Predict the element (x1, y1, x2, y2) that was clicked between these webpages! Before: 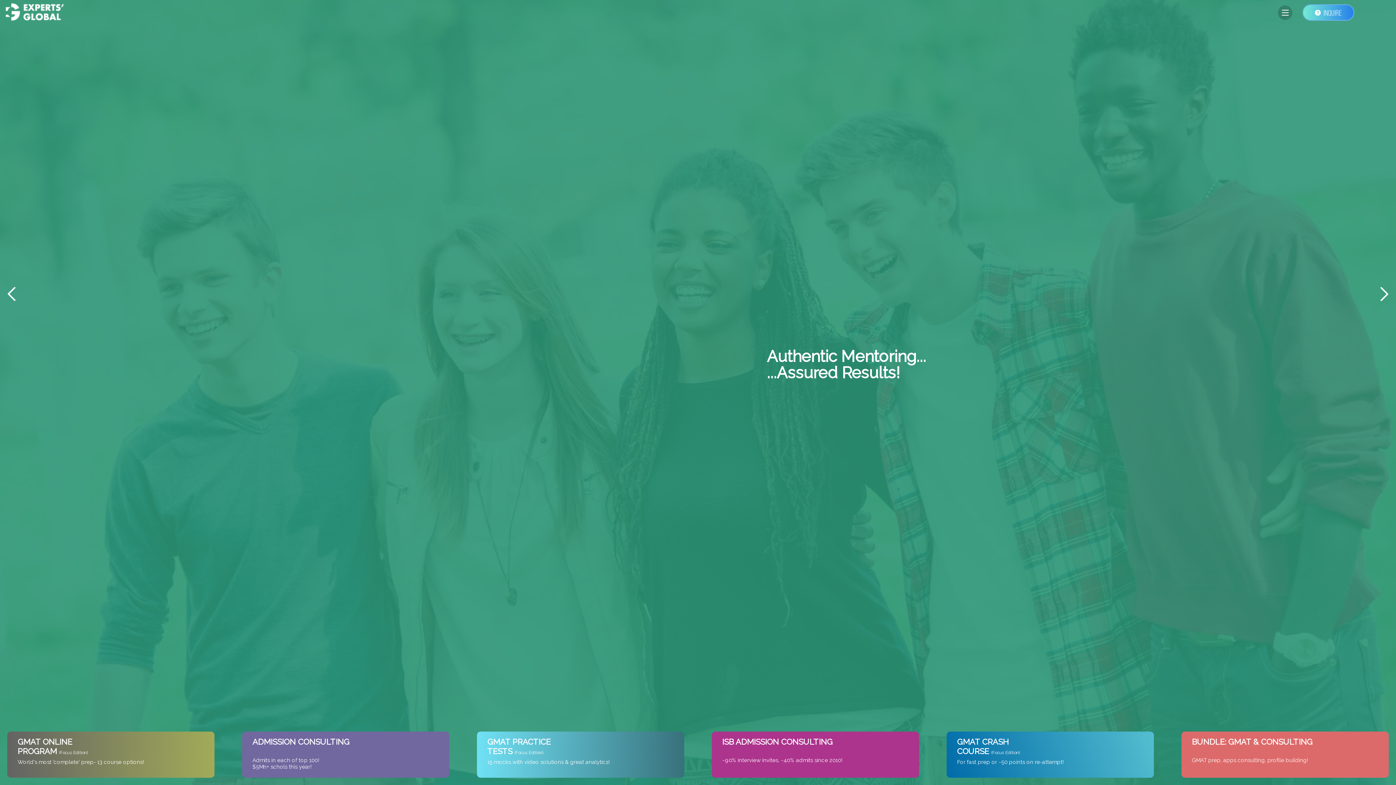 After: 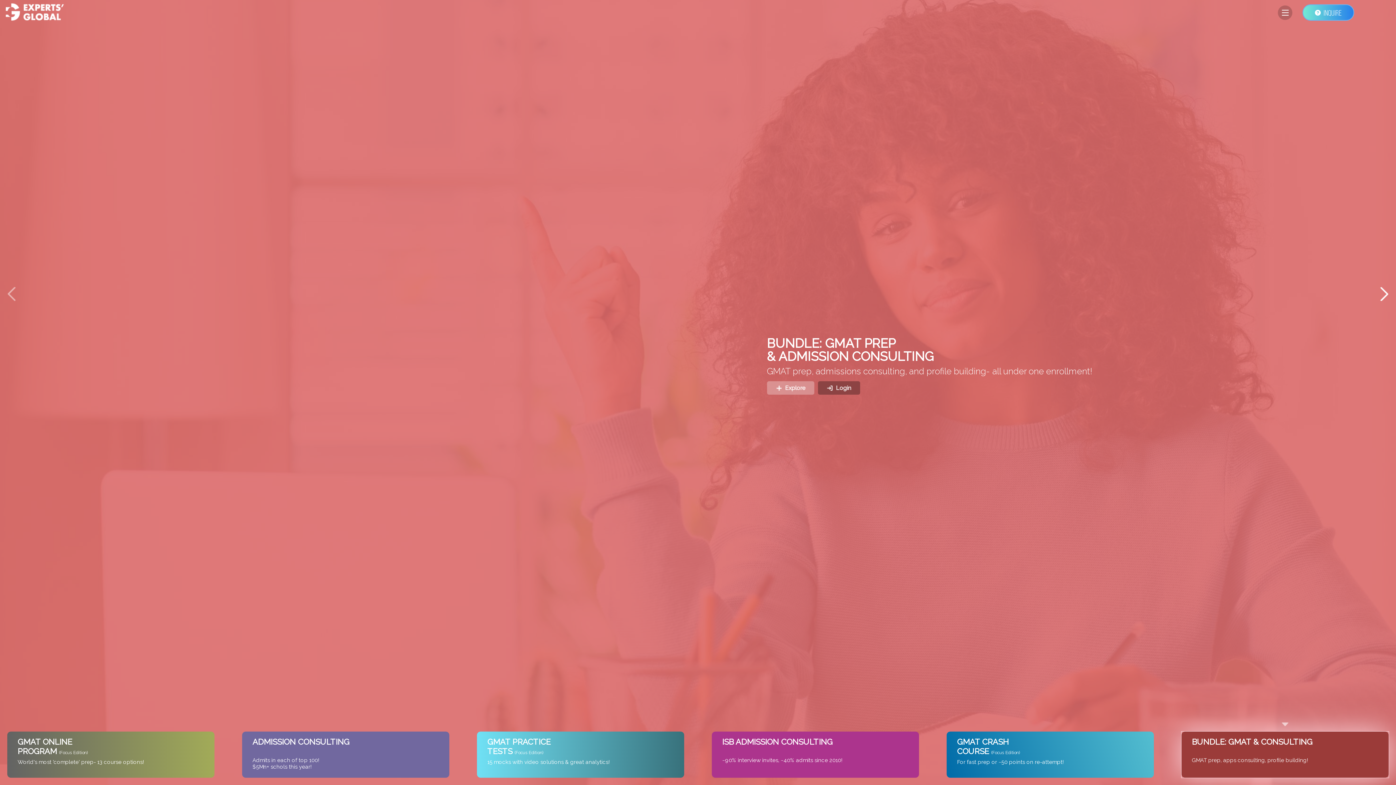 Action: label: Previous bbox: (0, 0, 13, 785)